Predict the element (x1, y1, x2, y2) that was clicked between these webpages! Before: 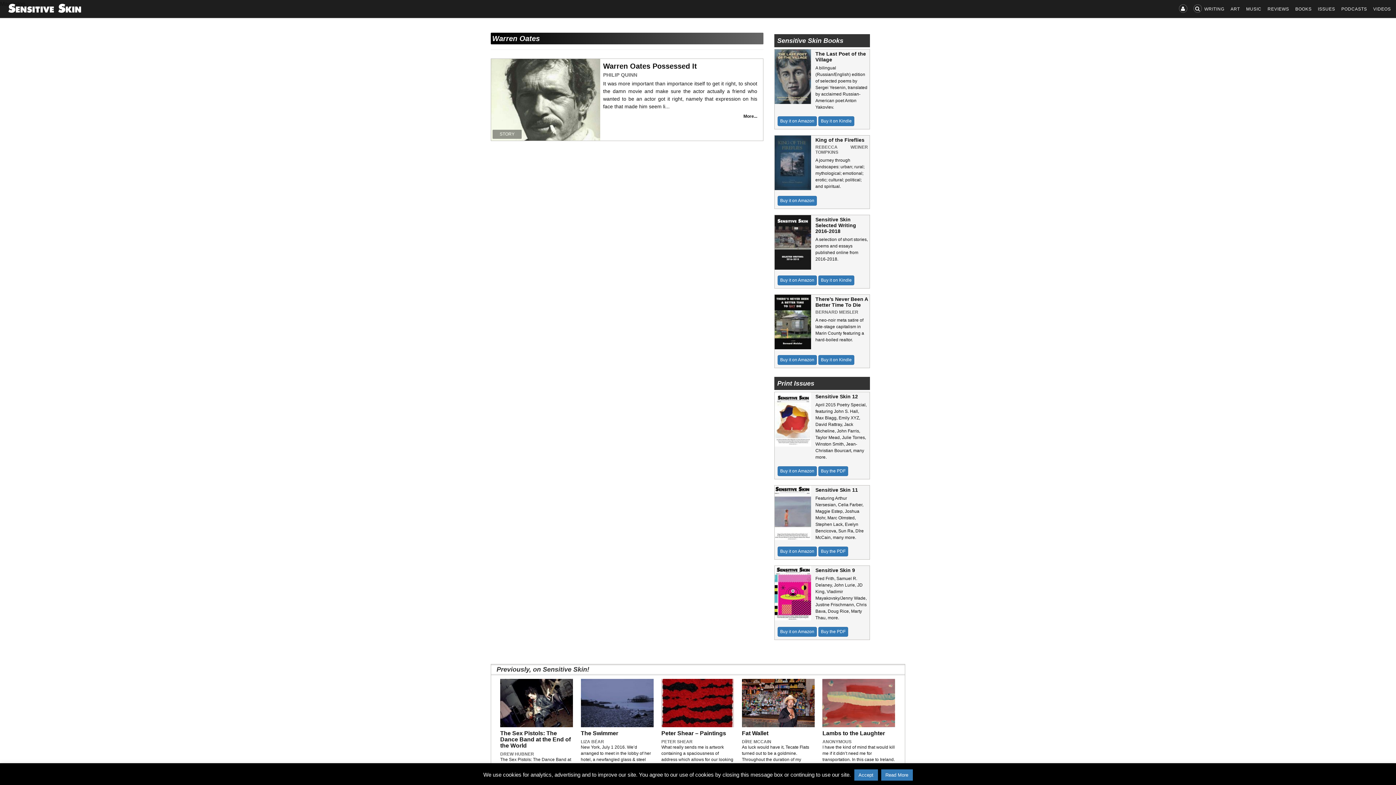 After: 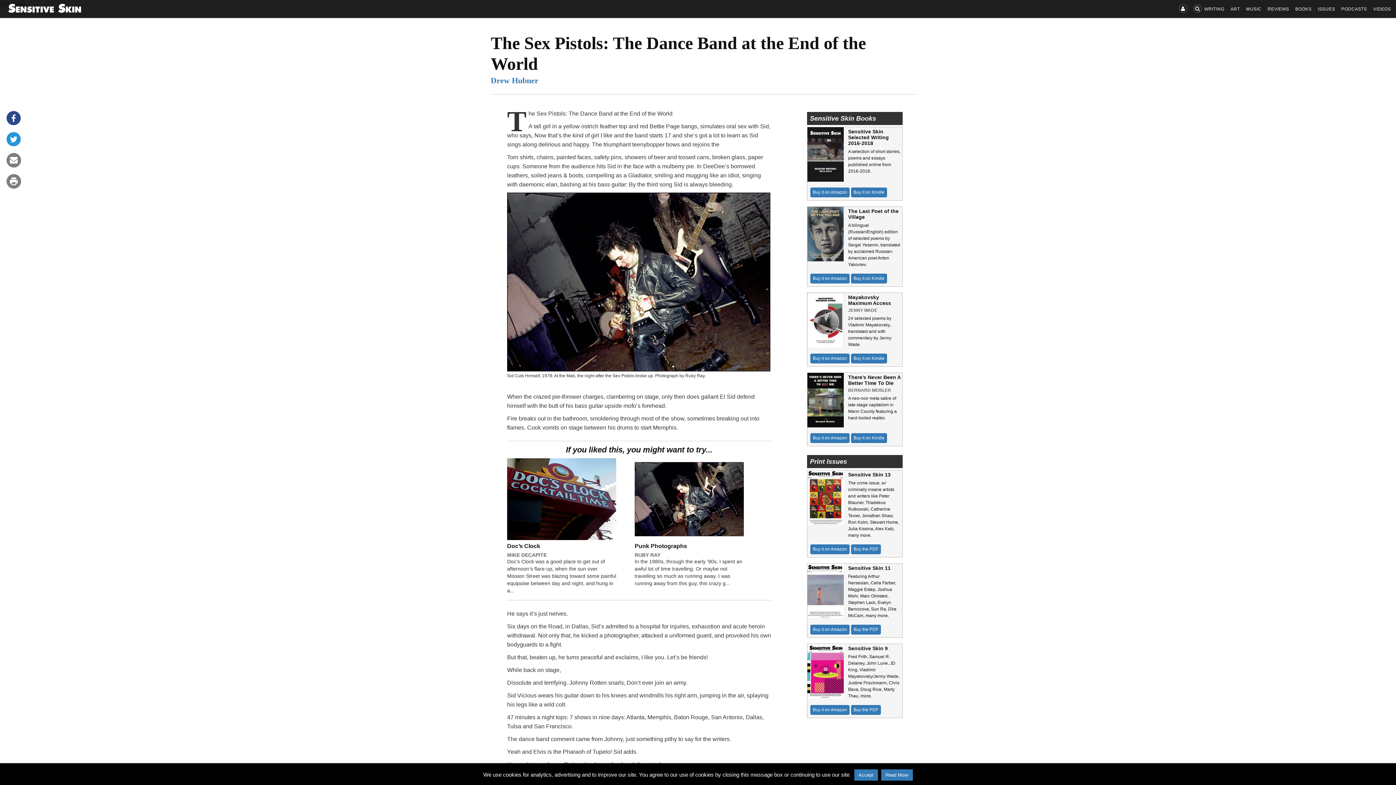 Action: label: The Sex Pistols: The Dance Band at the End of the World
DREW HUBNER bbox: (500, 679, 573, 757)